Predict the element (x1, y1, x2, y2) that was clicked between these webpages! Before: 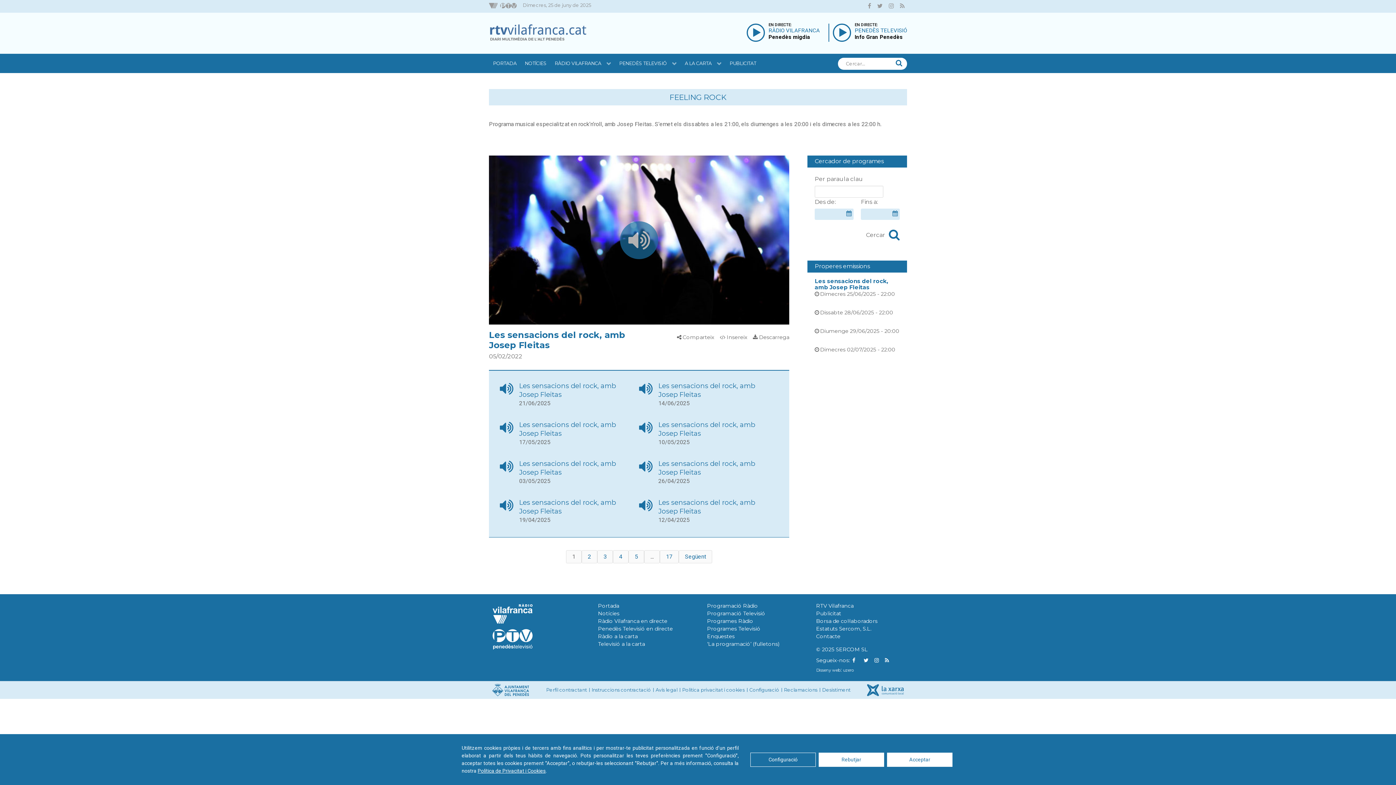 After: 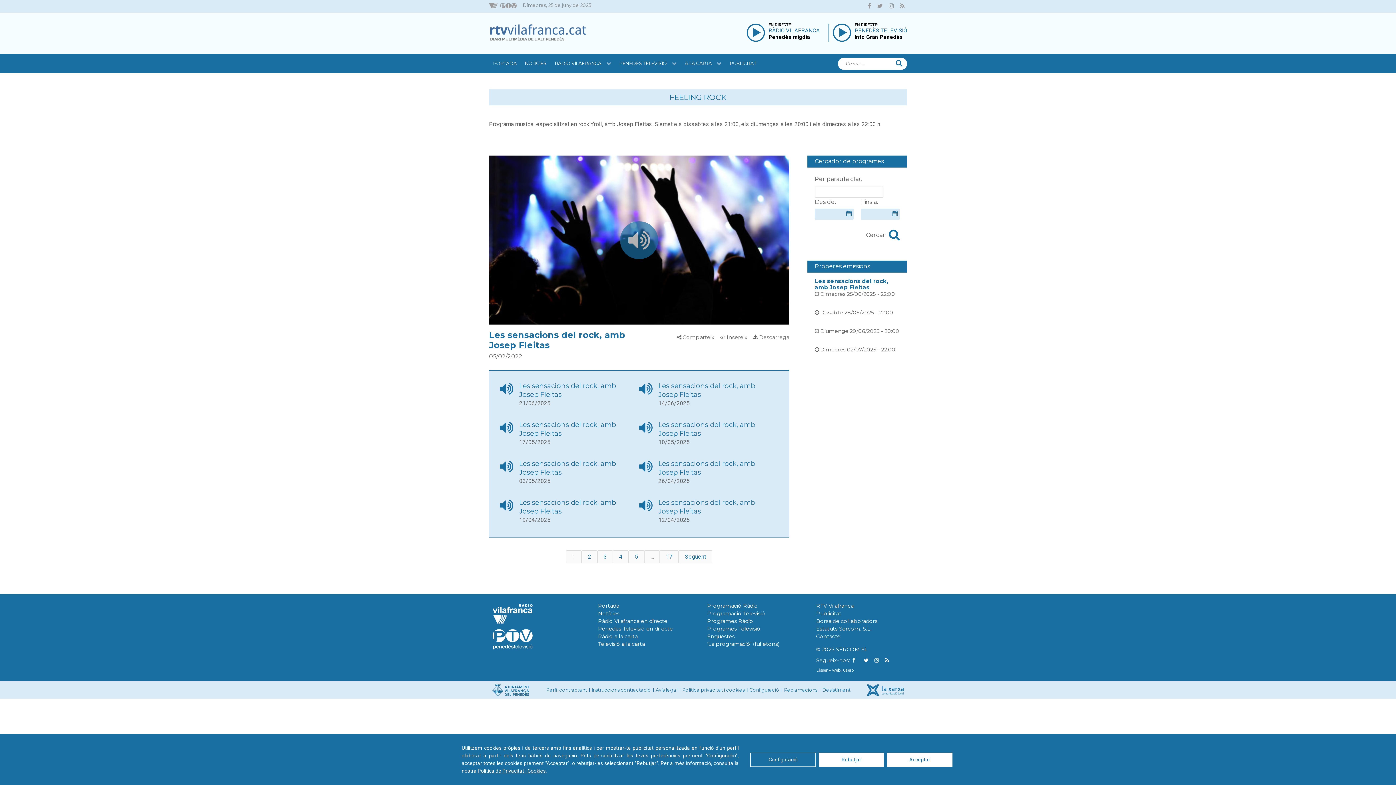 Action: label: Penedès migdia bbox: (768, 34, 810, 40)